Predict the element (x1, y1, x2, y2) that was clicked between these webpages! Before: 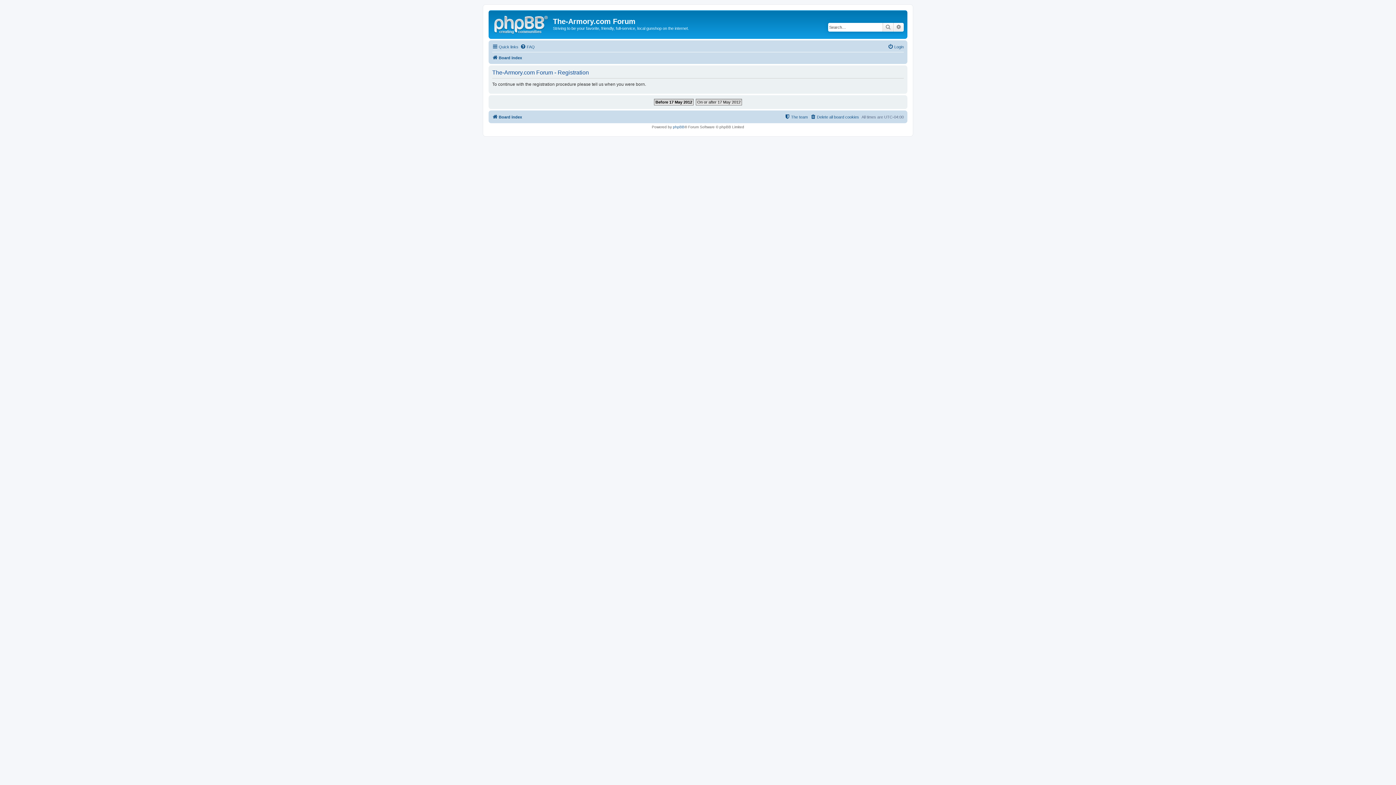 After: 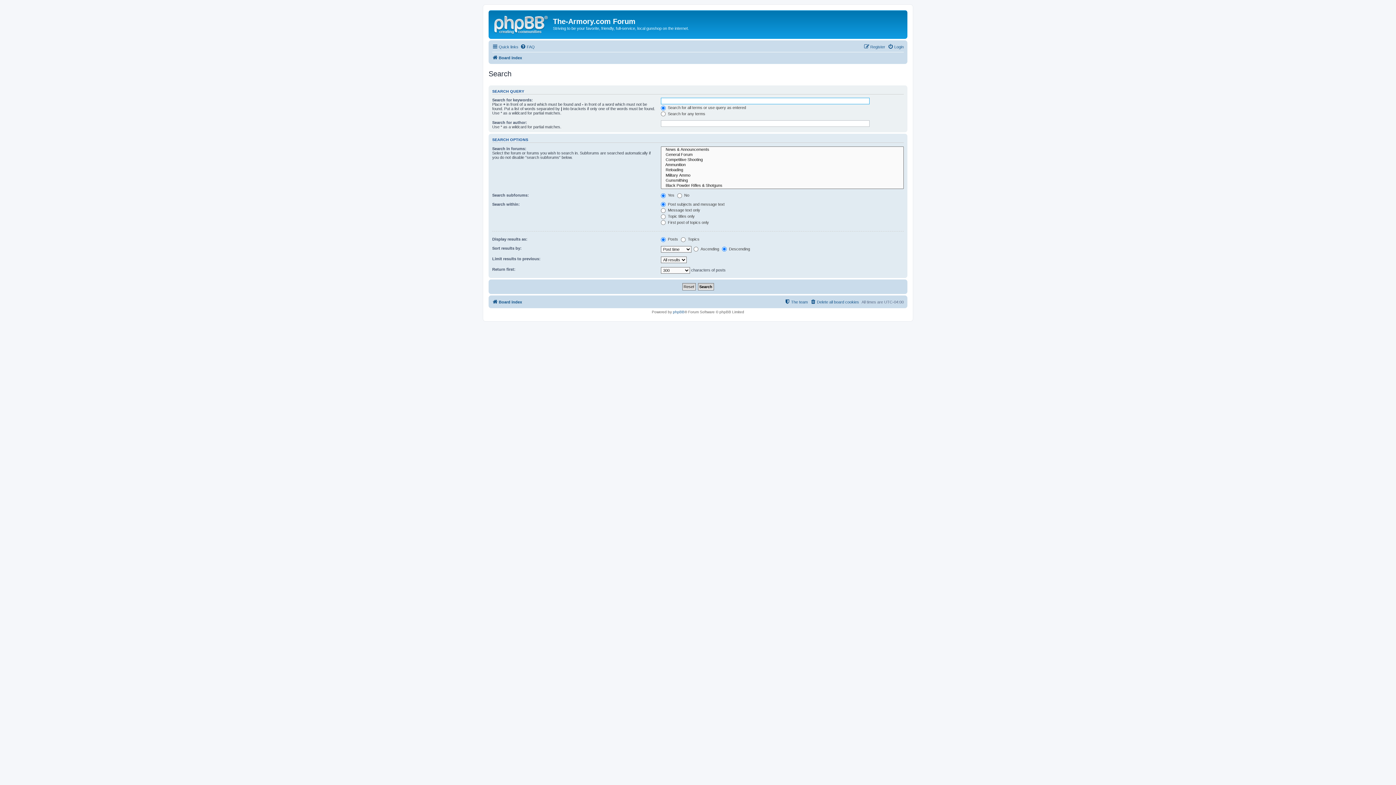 Action: bbox: (893, 22, 904, 31) label: Advanced search